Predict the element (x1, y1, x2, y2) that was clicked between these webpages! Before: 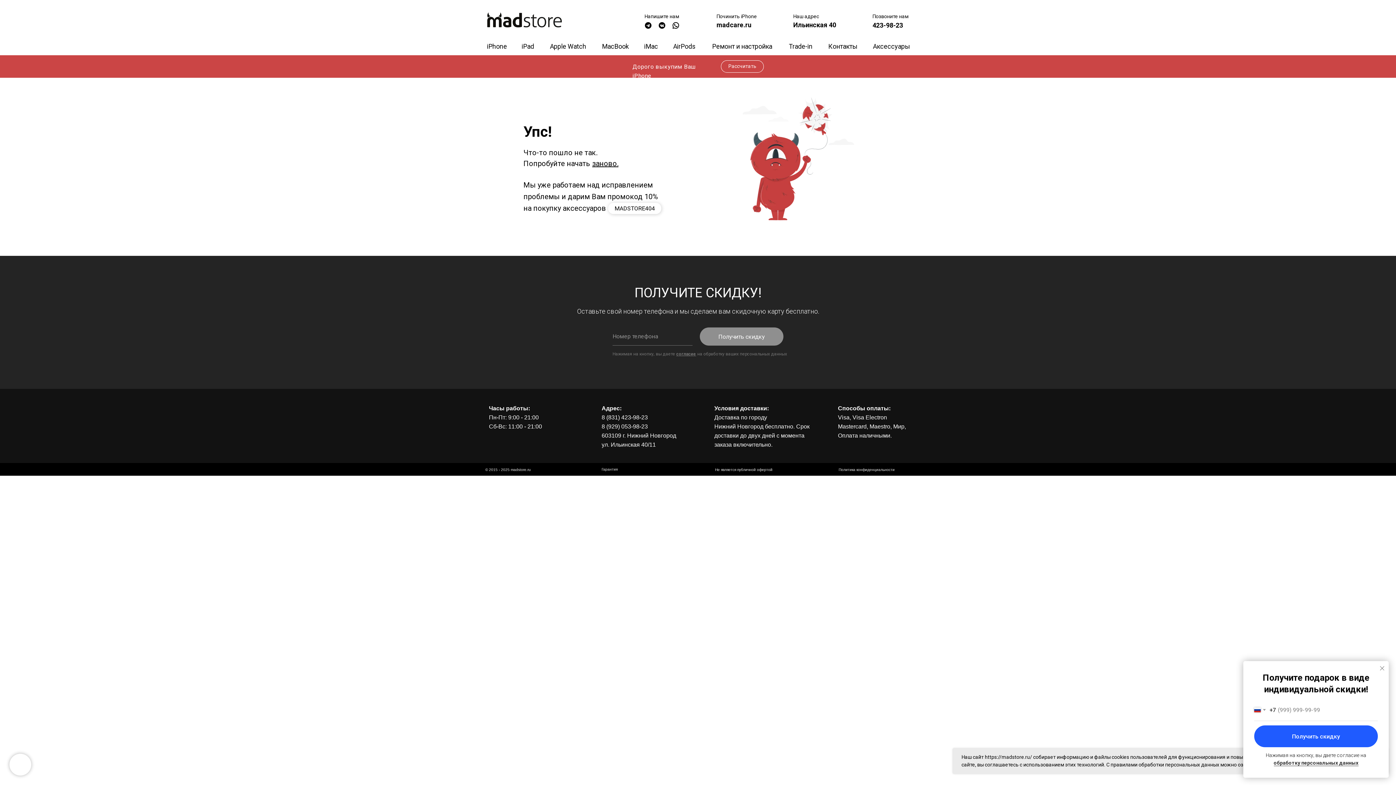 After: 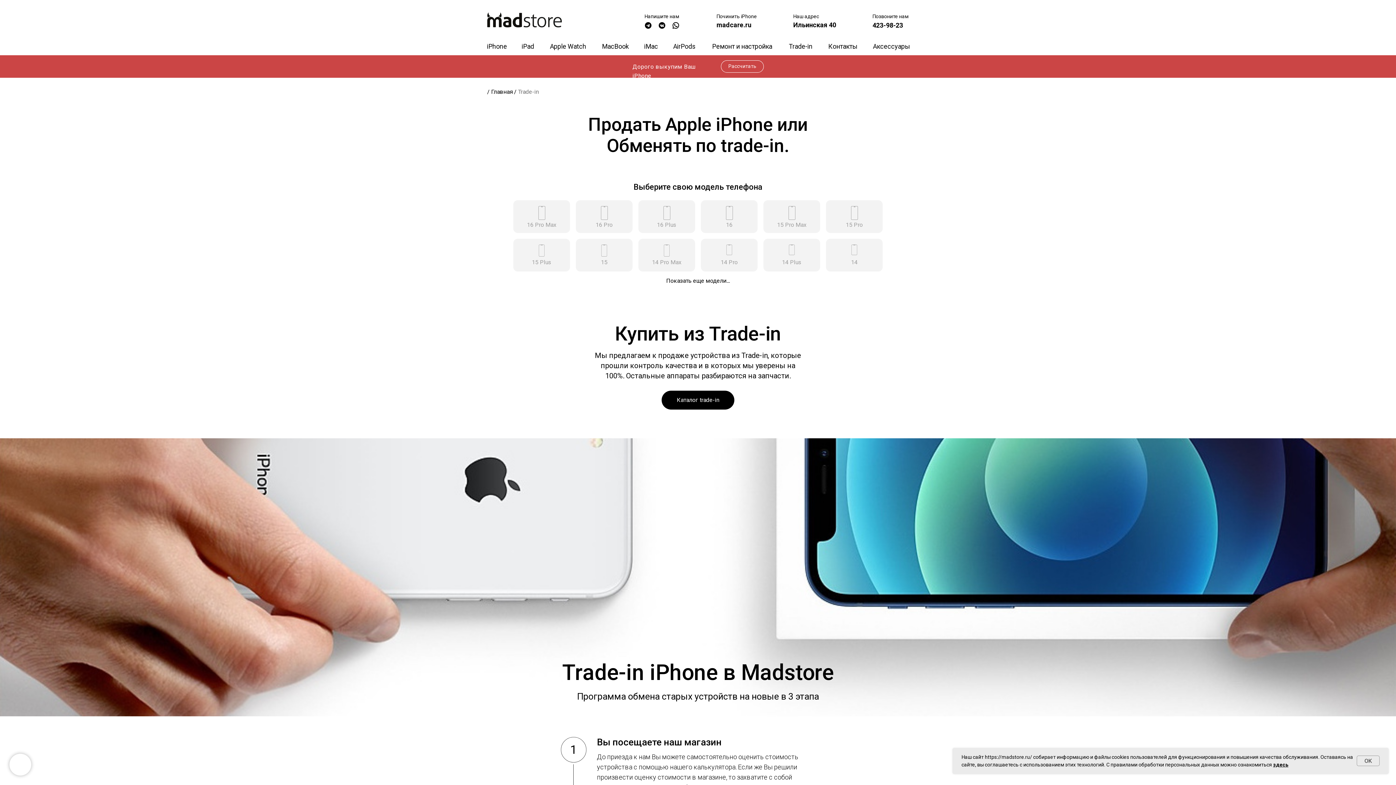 Action: bbox: (0, 55, 1396, 77)